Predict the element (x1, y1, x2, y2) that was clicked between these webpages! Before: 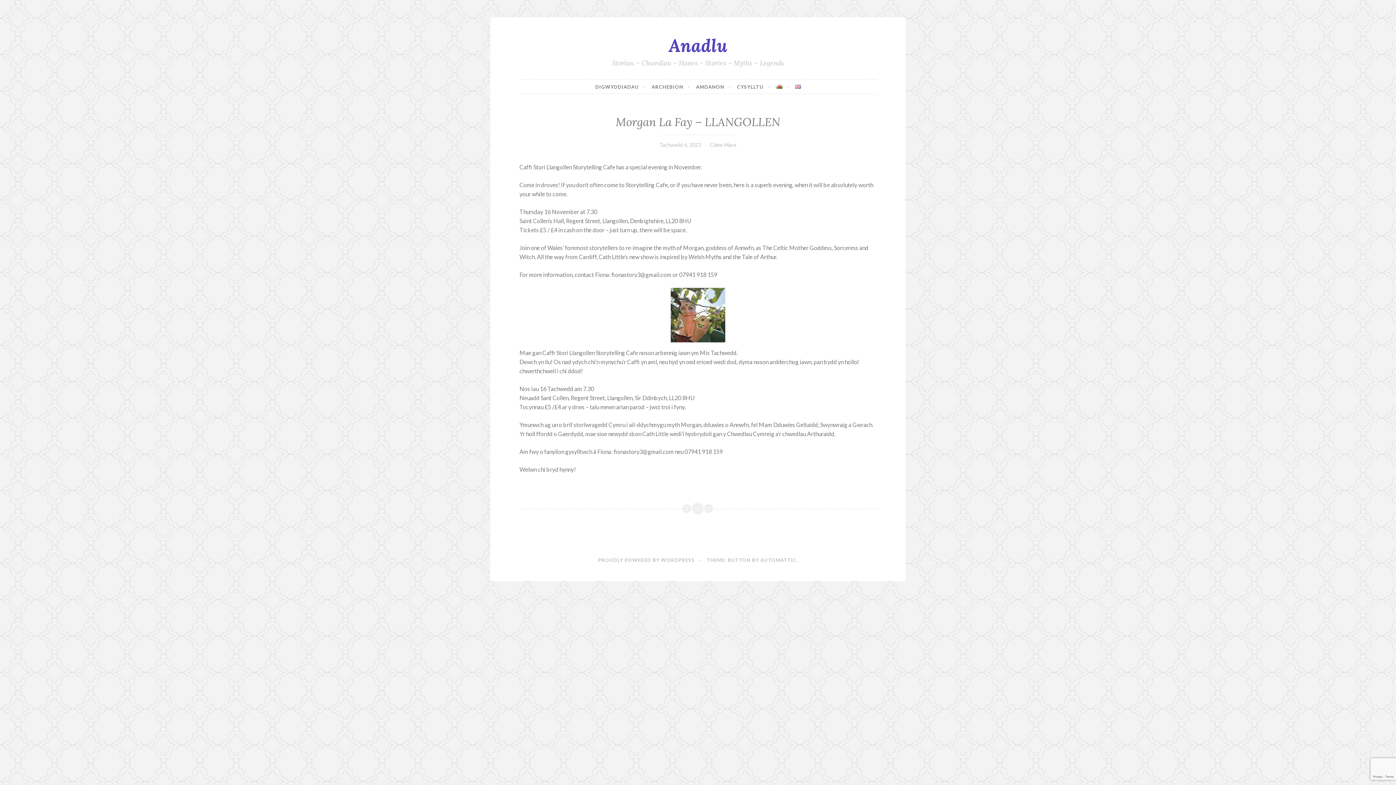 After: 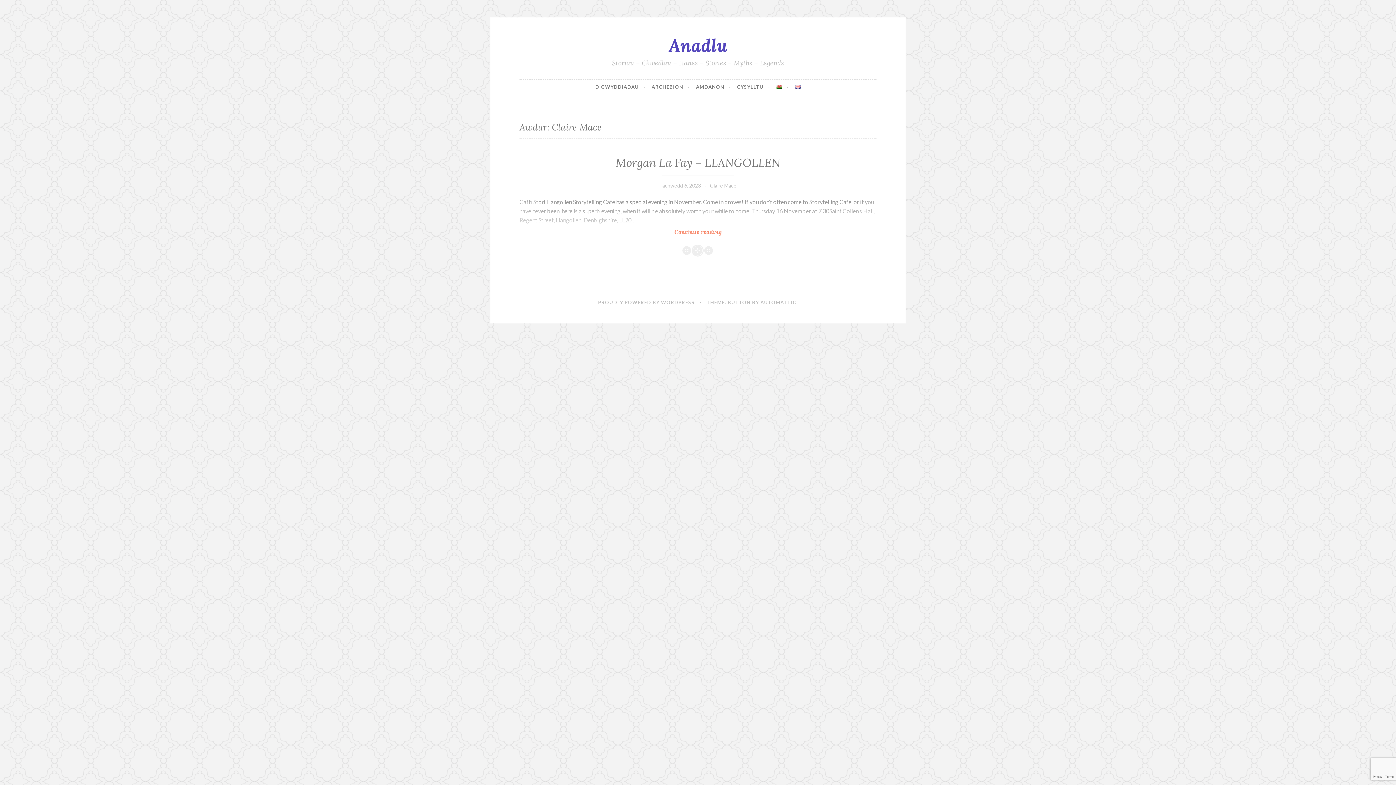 Action: label: Claire Mace bbox: (710, 141, 736, 147)